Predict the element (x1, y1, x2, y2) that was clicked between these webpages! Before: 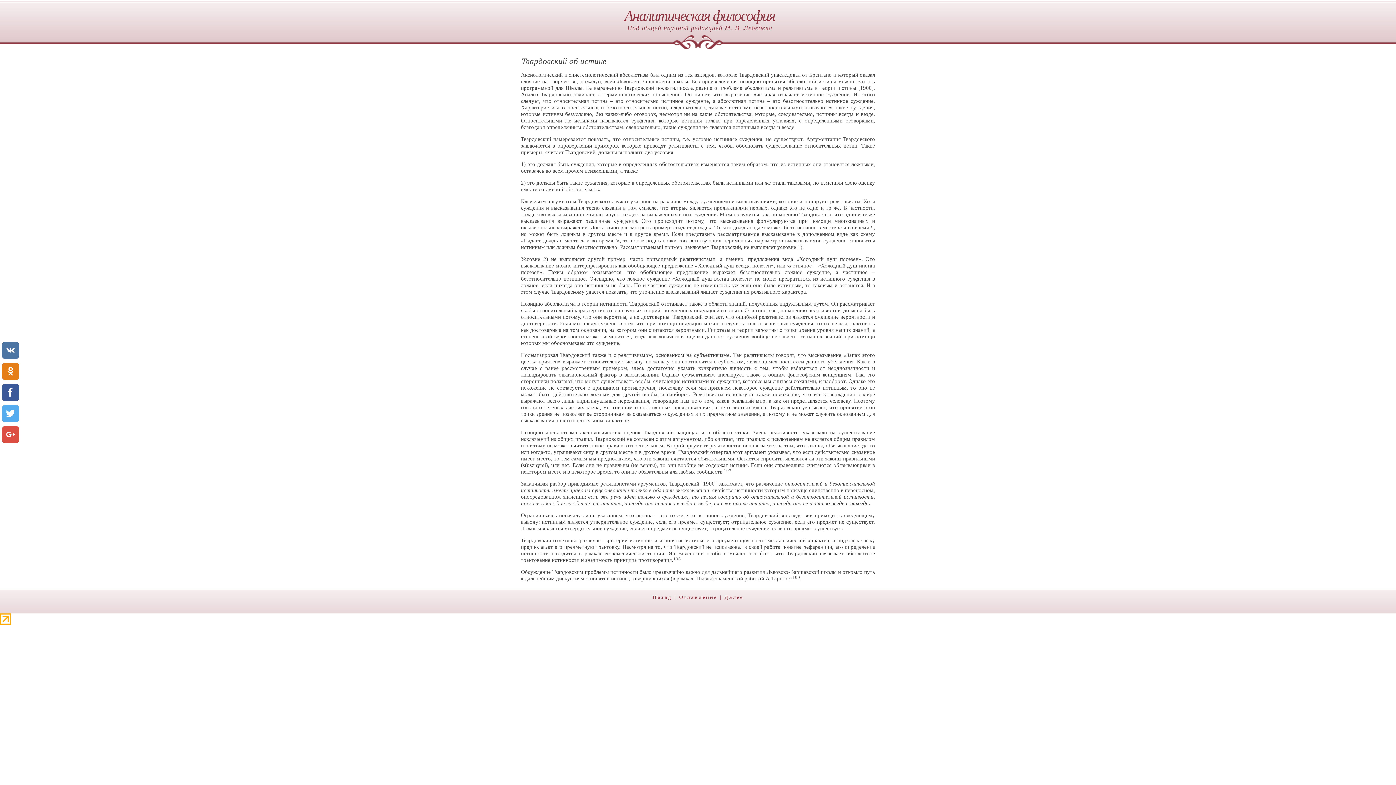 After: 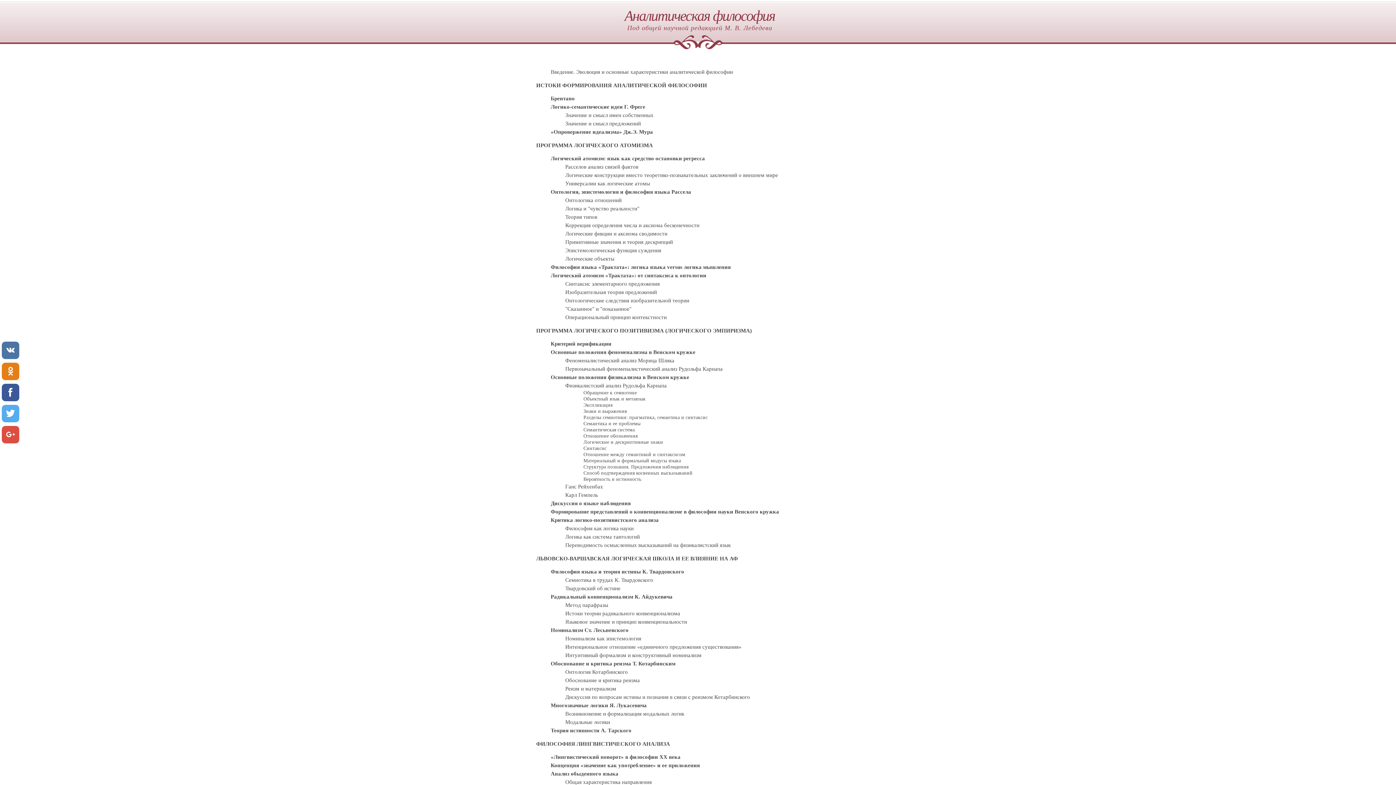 Action: bbox: (624, 7, 775, 24) label: Аналитическая философия